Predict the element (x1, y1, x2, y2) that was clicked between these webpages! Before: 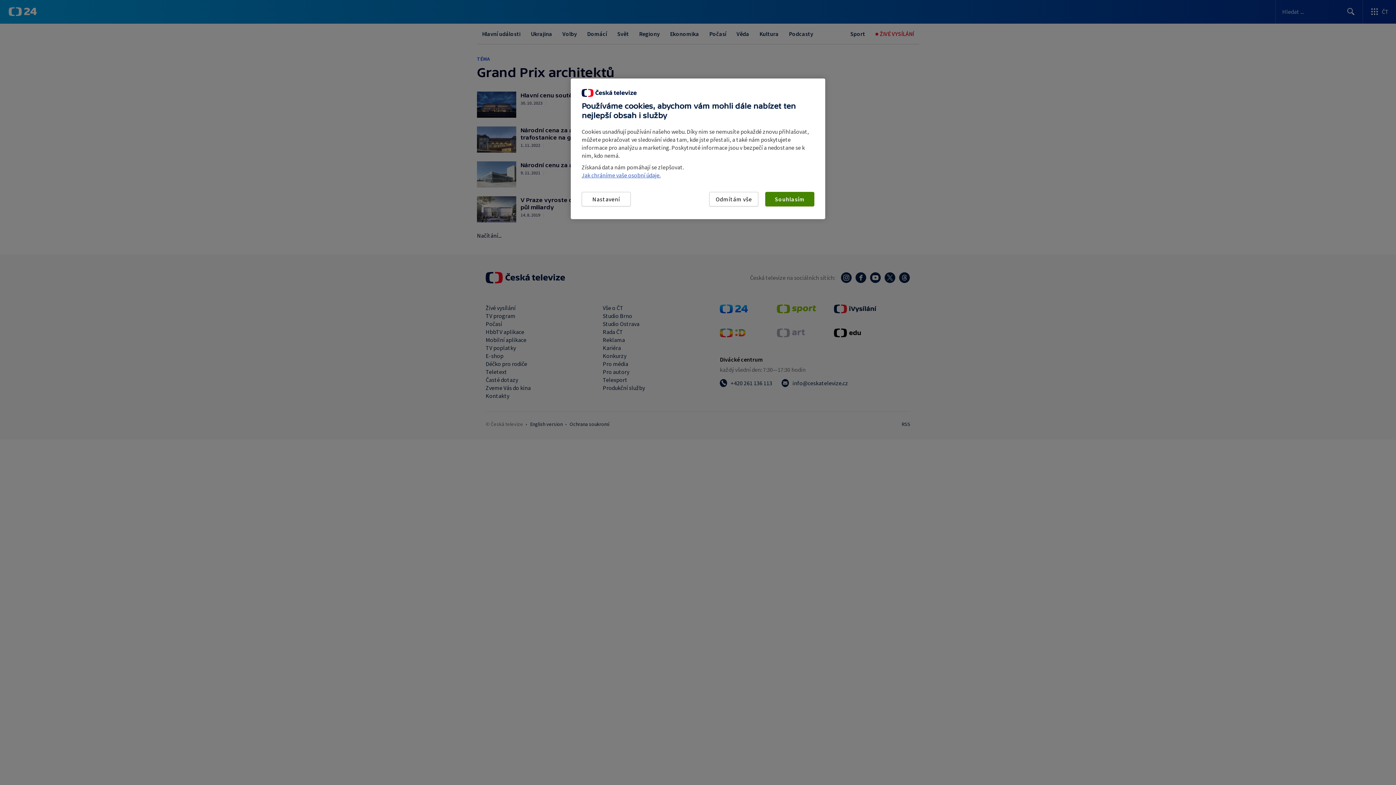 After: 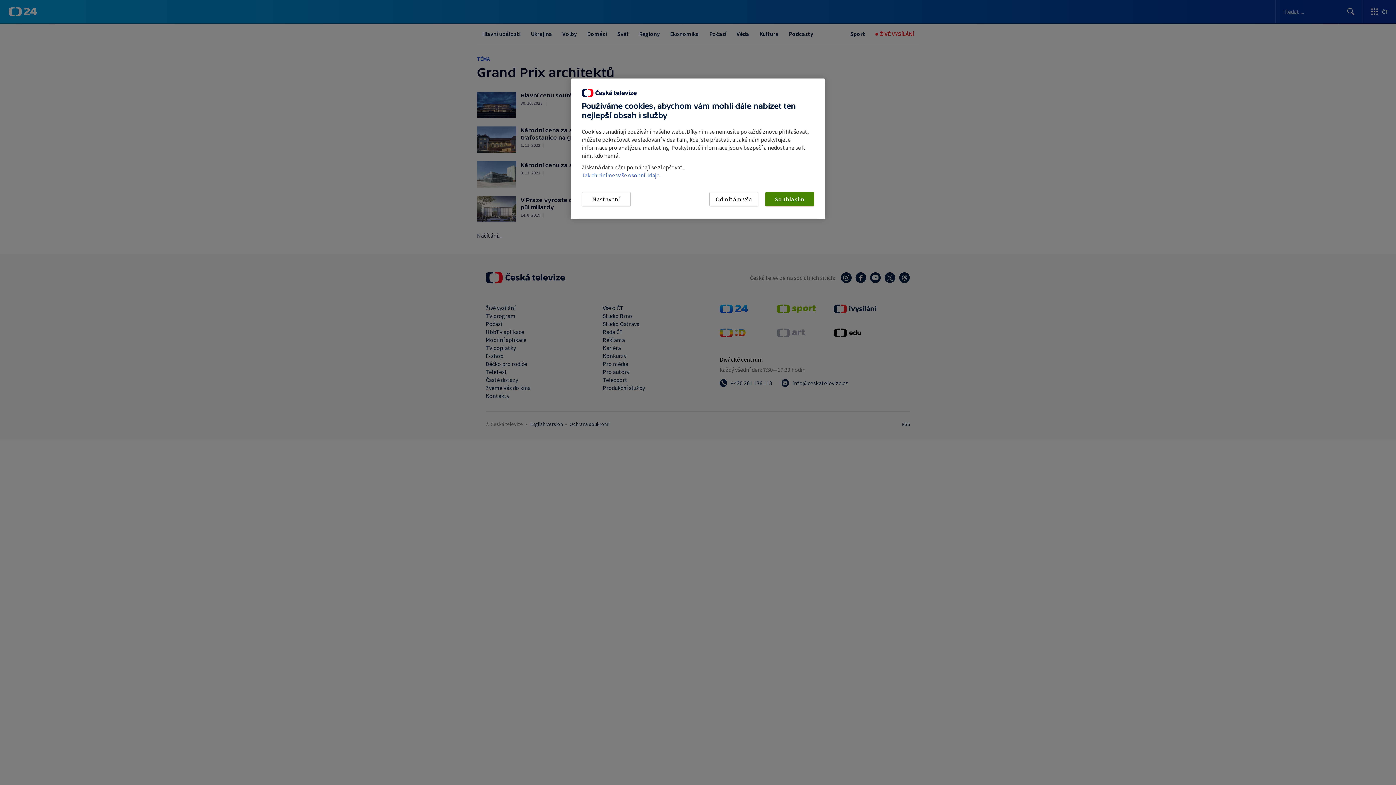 Action: bbox: (581, 171, 660, 178) label: Jak chráníme vaše osobní údaje.